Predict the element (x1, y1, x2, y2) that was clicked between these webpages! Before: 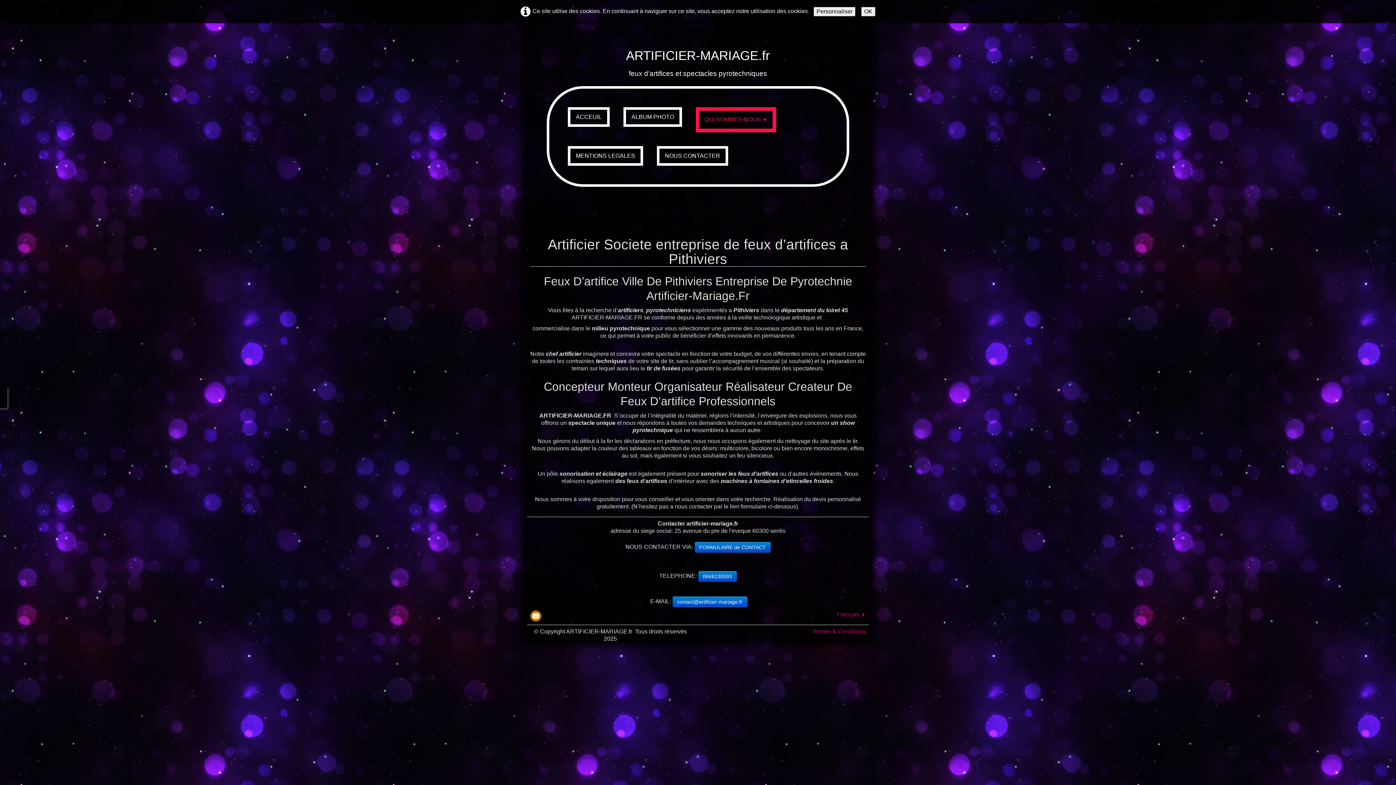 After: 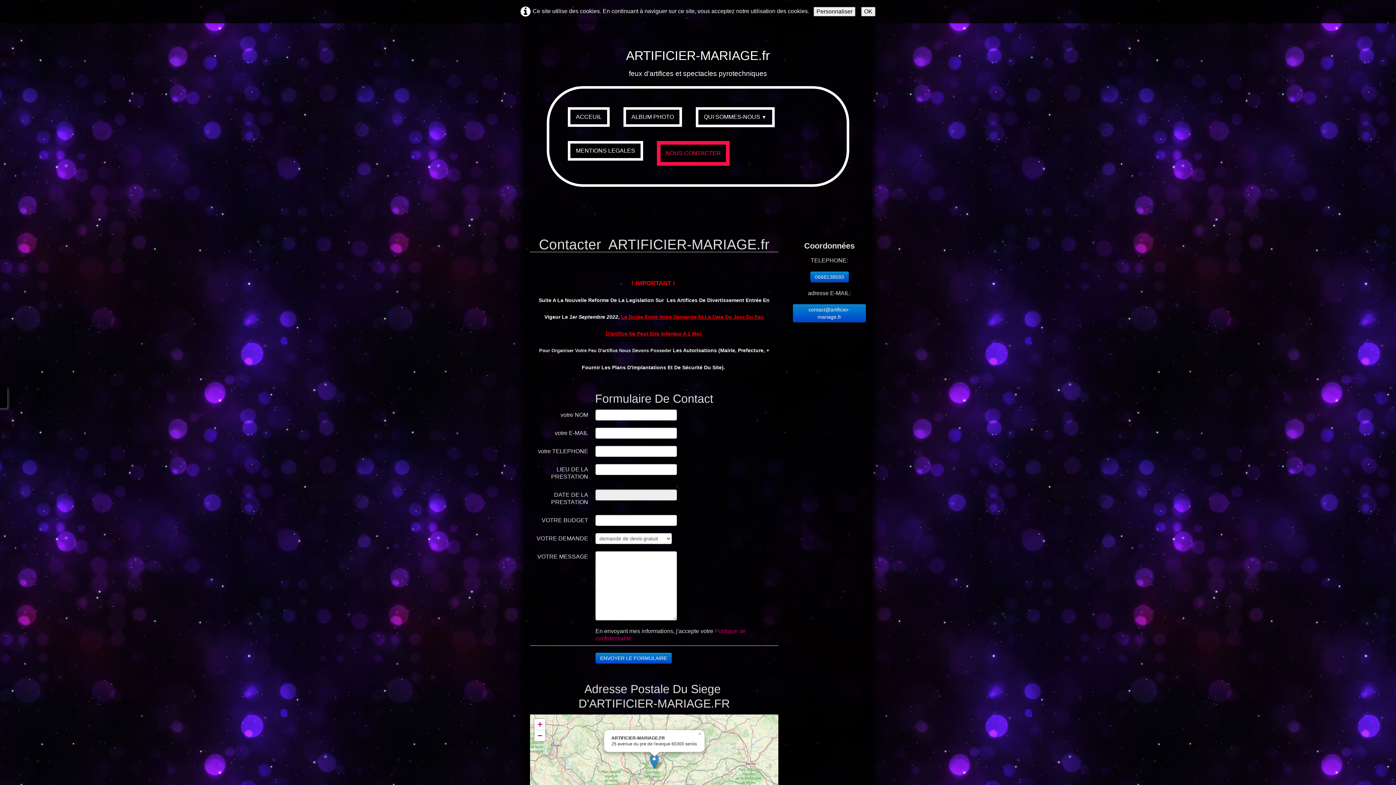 Action: label: NOUS CONTACTER bbox: (657, 146, 728, 165)